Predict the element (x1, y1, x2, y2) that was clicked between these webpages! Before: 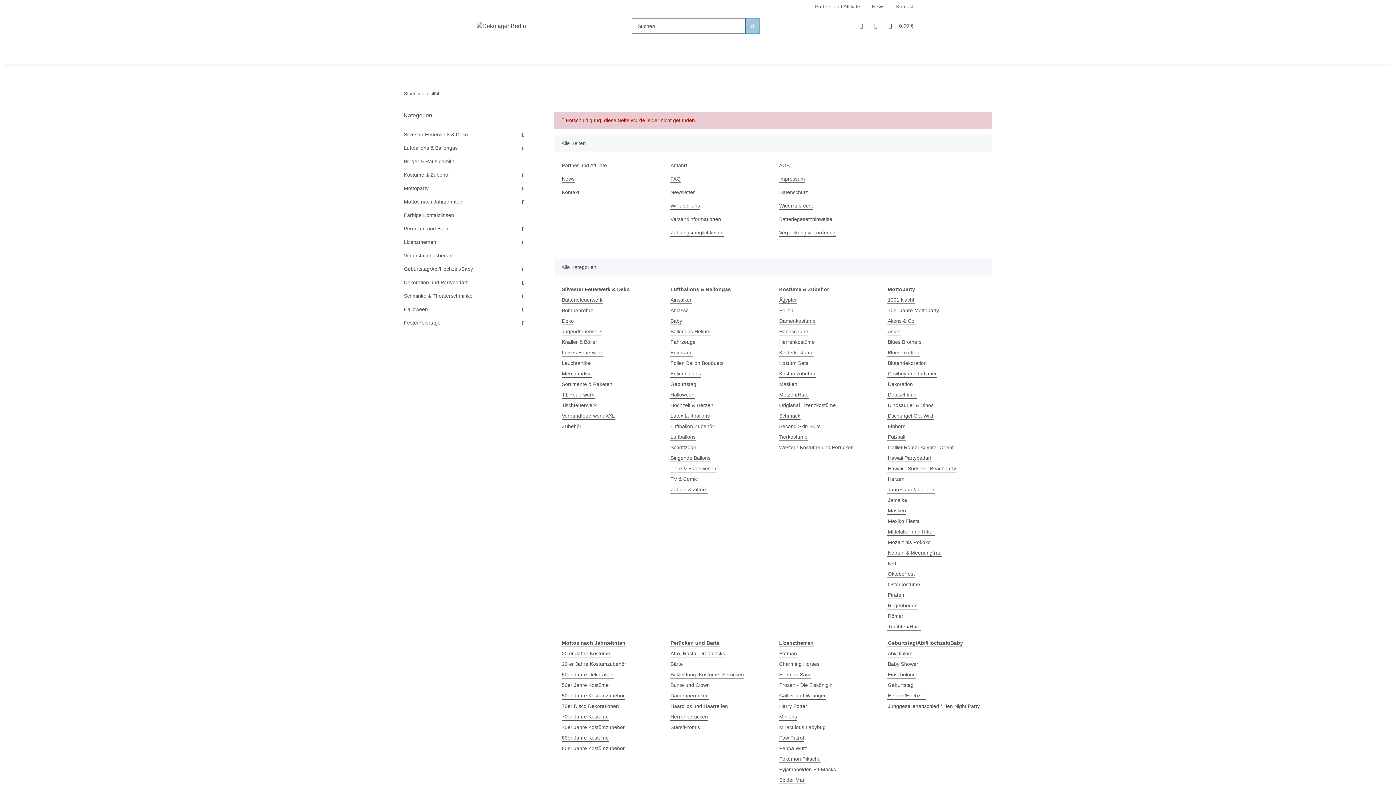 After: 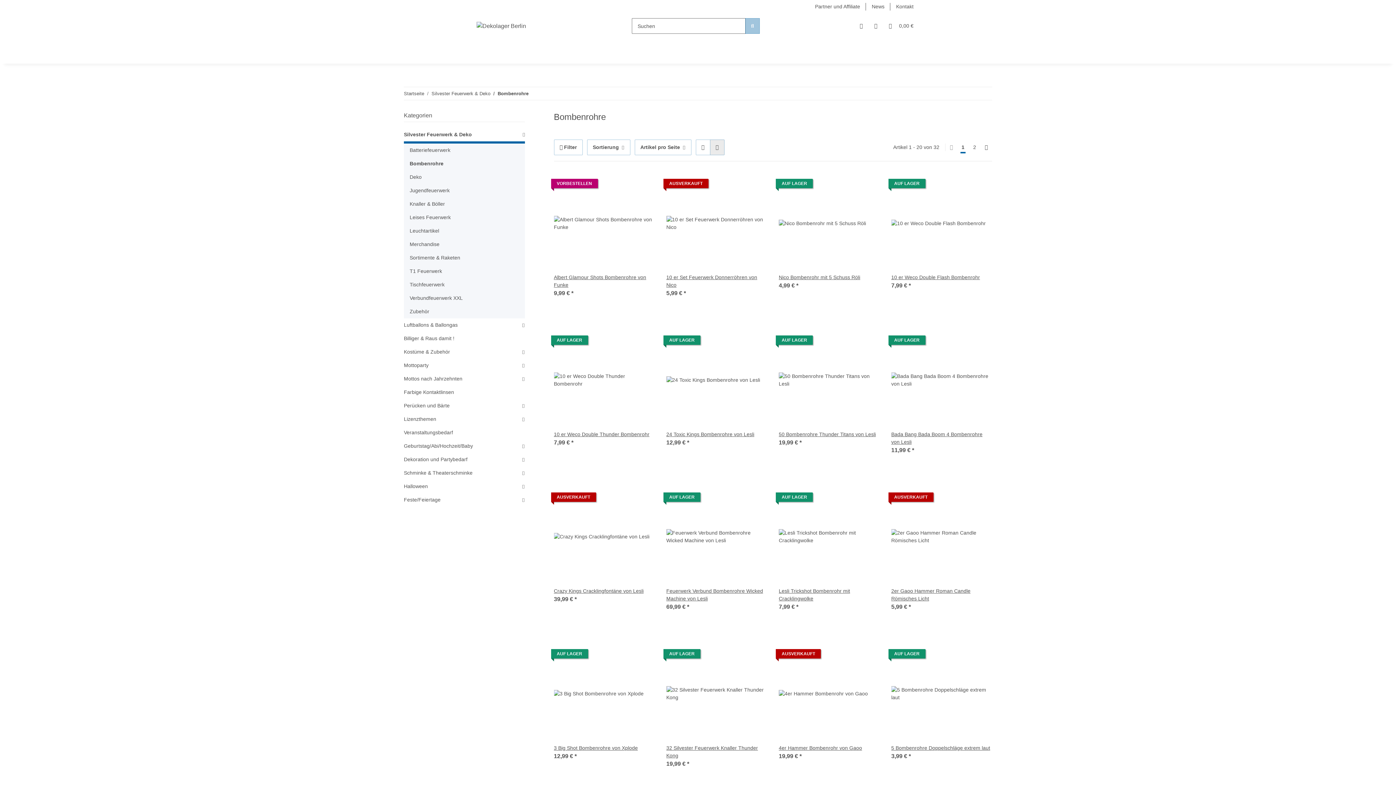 Action: bbox: (561, 306, 594, 314) label: Bombenrohre